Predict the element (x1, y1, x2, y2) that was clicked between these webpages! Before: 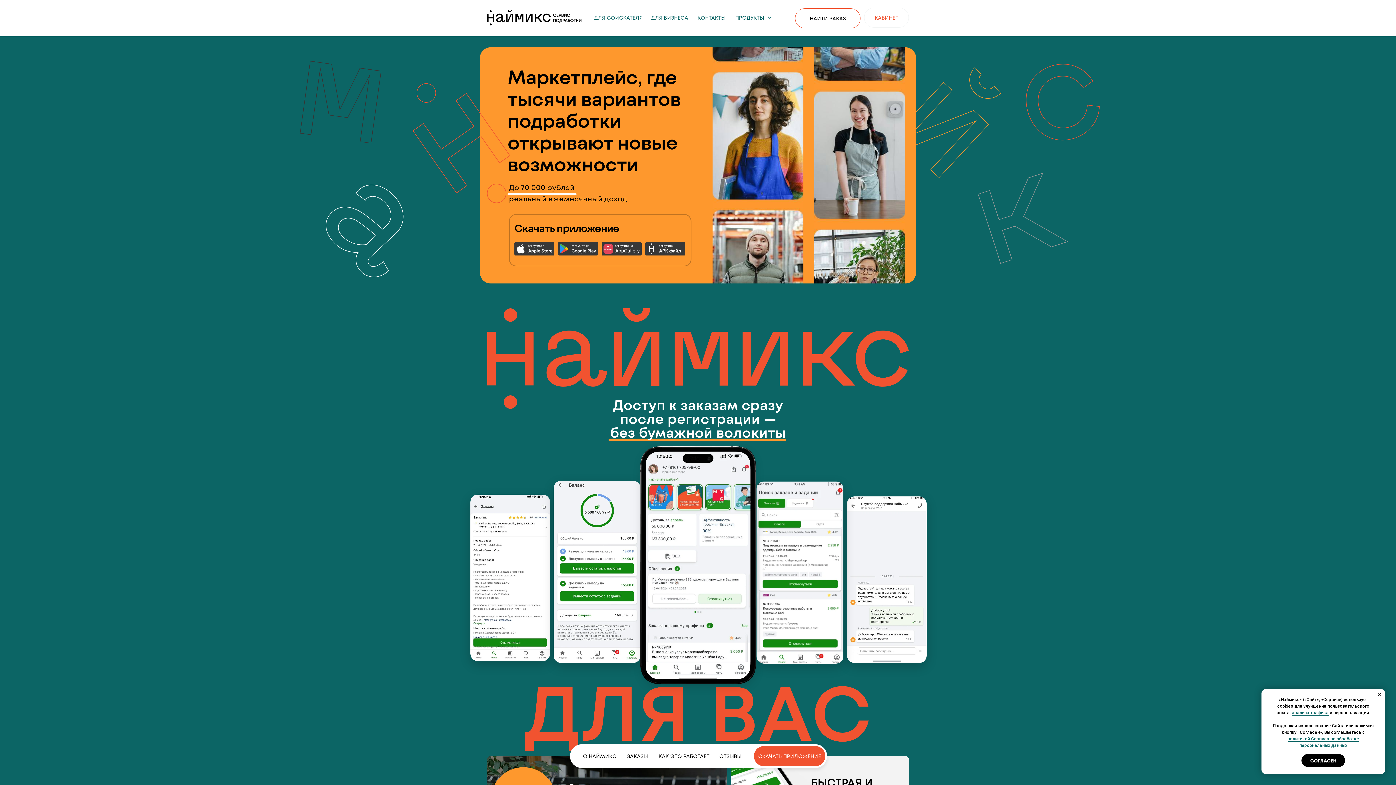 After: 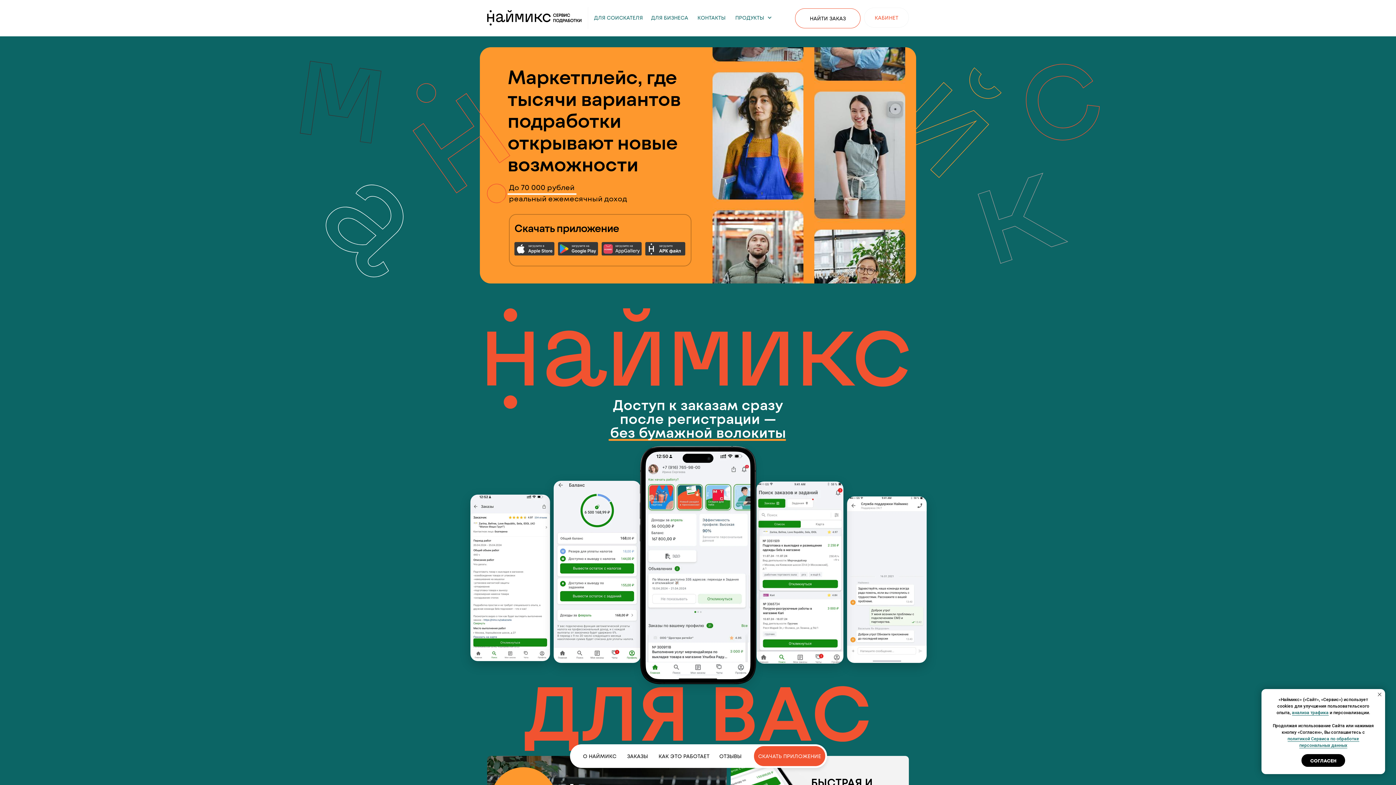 Action: bbox: (645, 242, 685, 255)